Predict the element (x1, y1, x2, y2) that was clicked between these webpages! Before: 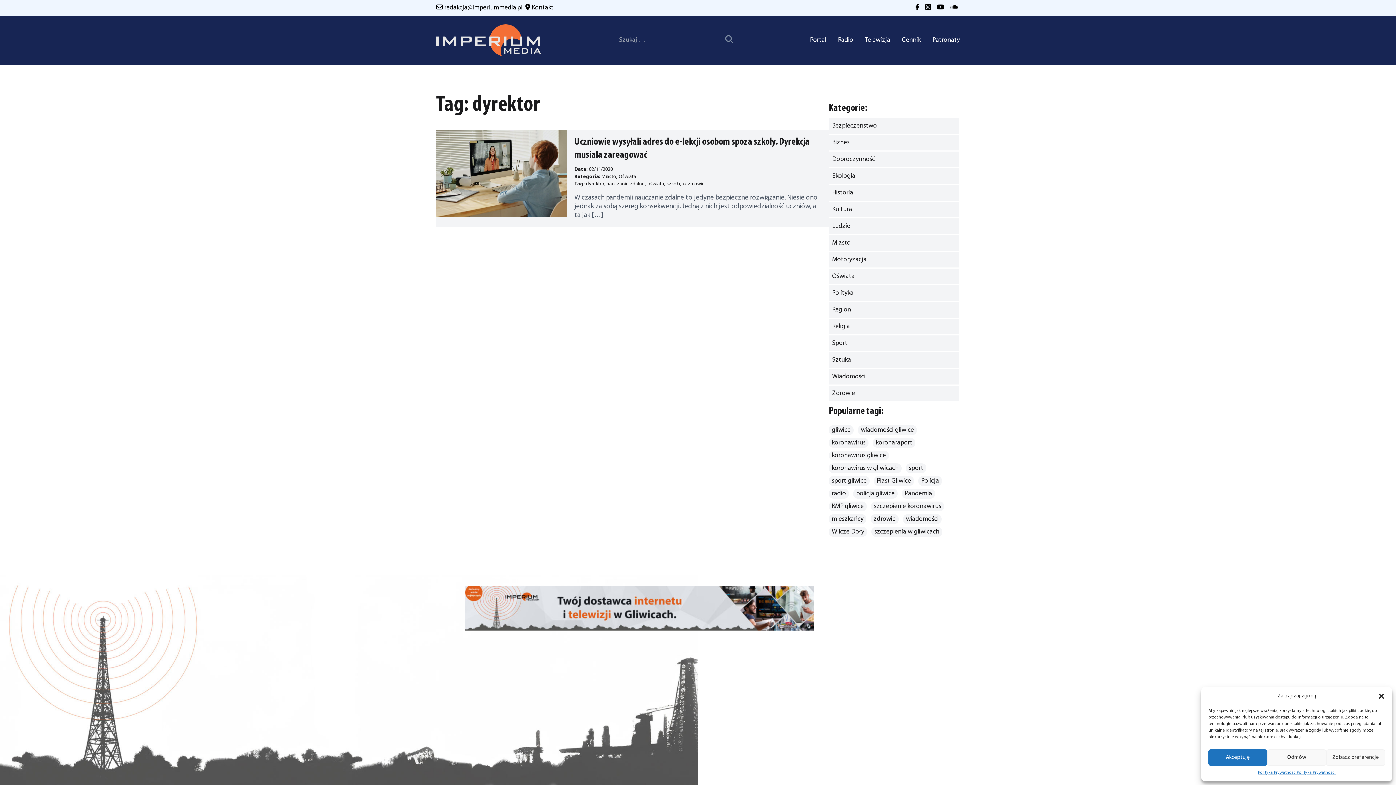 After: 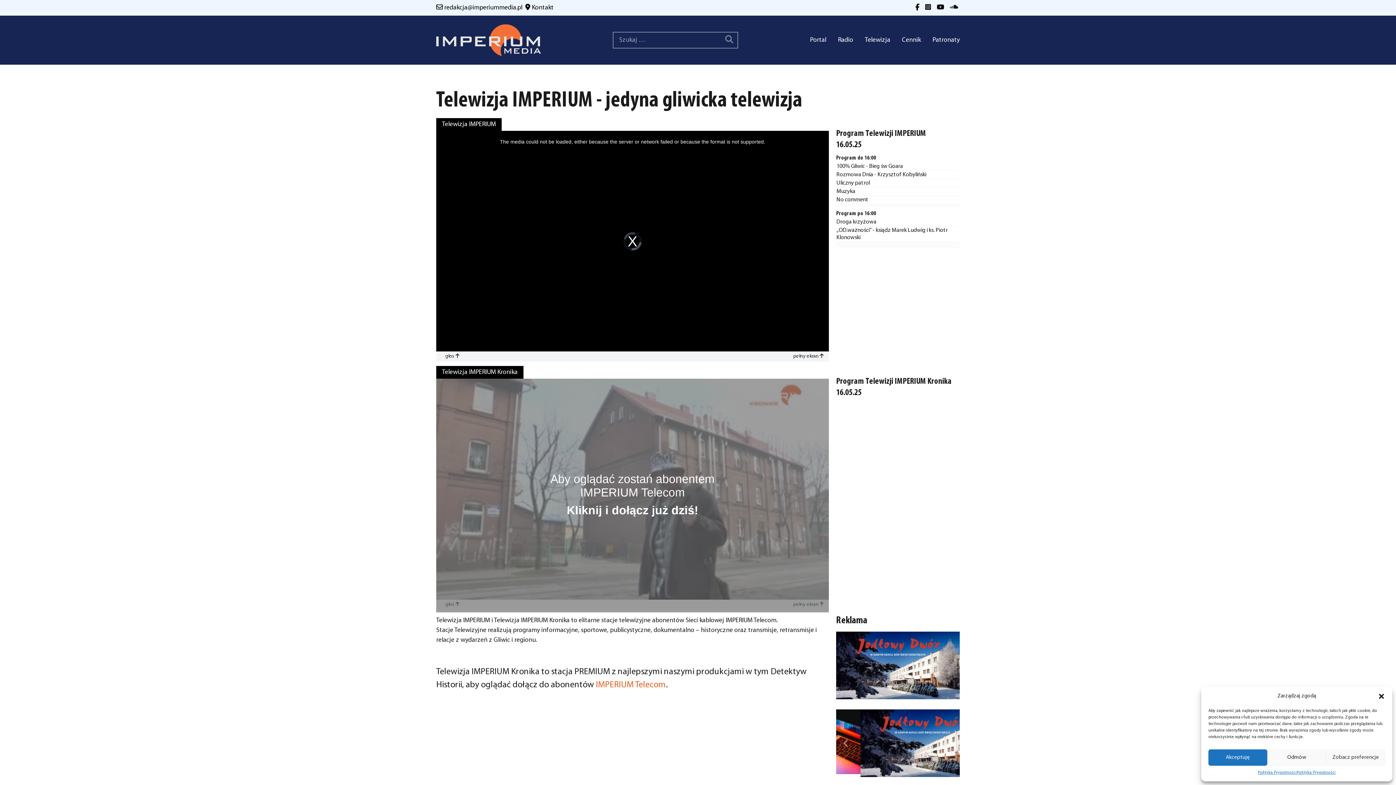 Action: label: Telewizja bbox: (865, 36, 890, 43)